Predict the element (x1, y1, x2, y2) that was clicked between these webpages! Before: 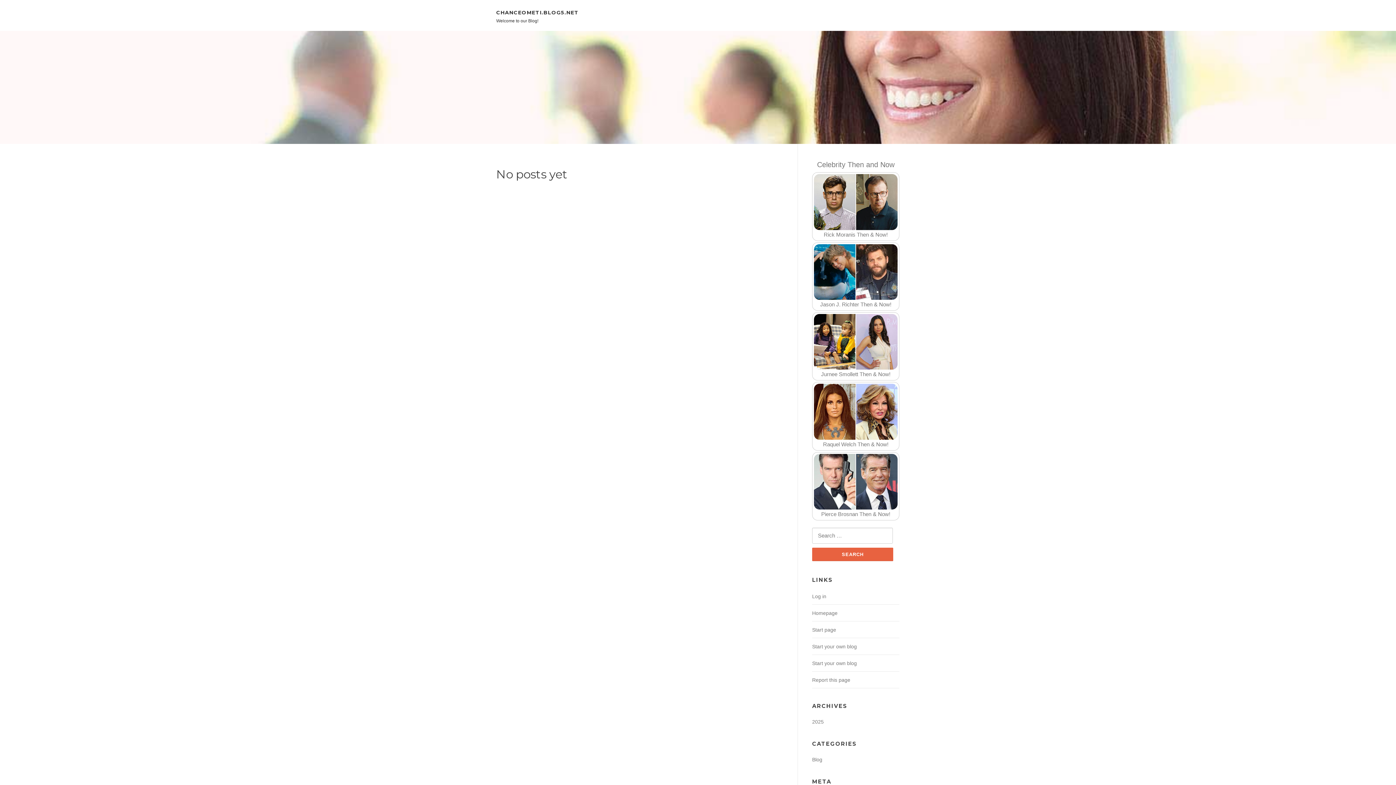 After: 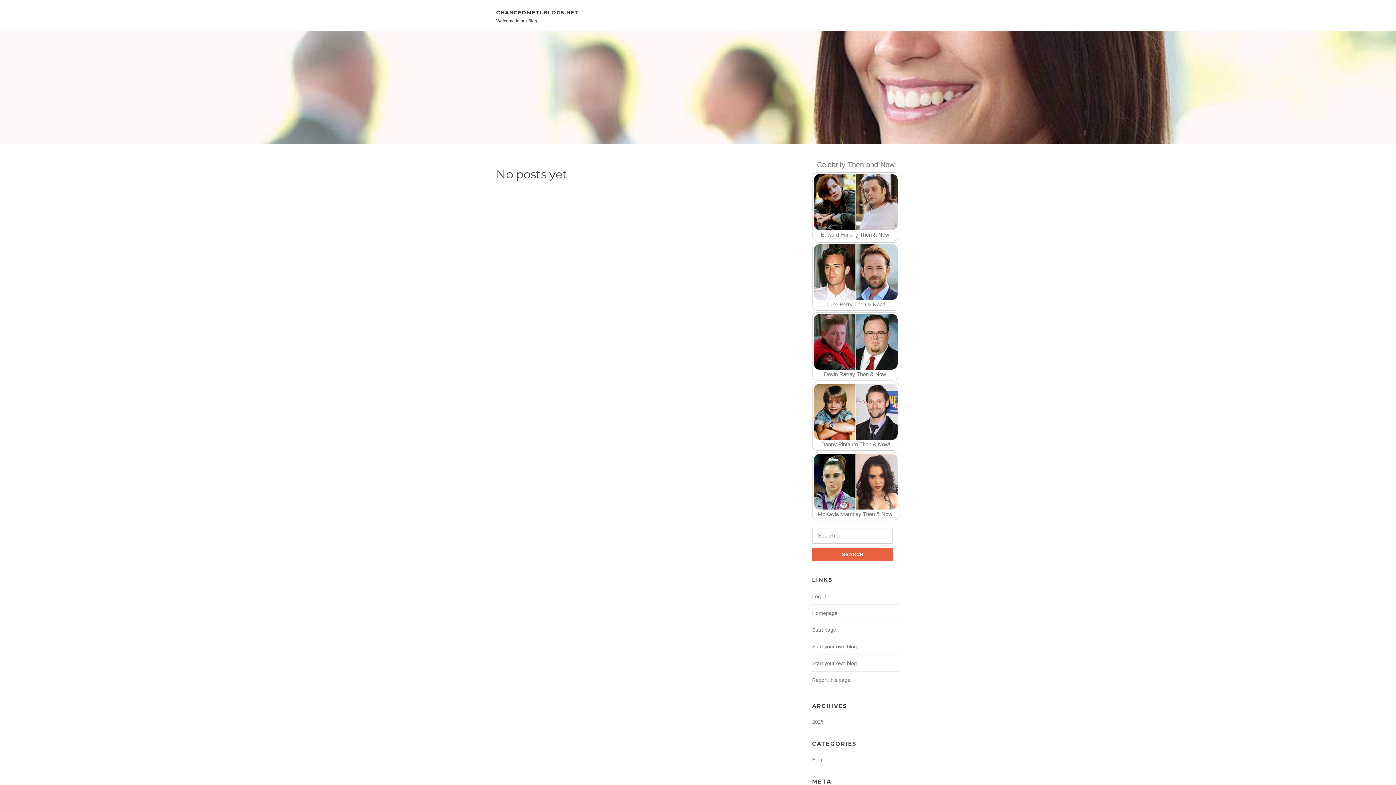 Action: bbox: (812, 610, 837, 616) label: Homepage